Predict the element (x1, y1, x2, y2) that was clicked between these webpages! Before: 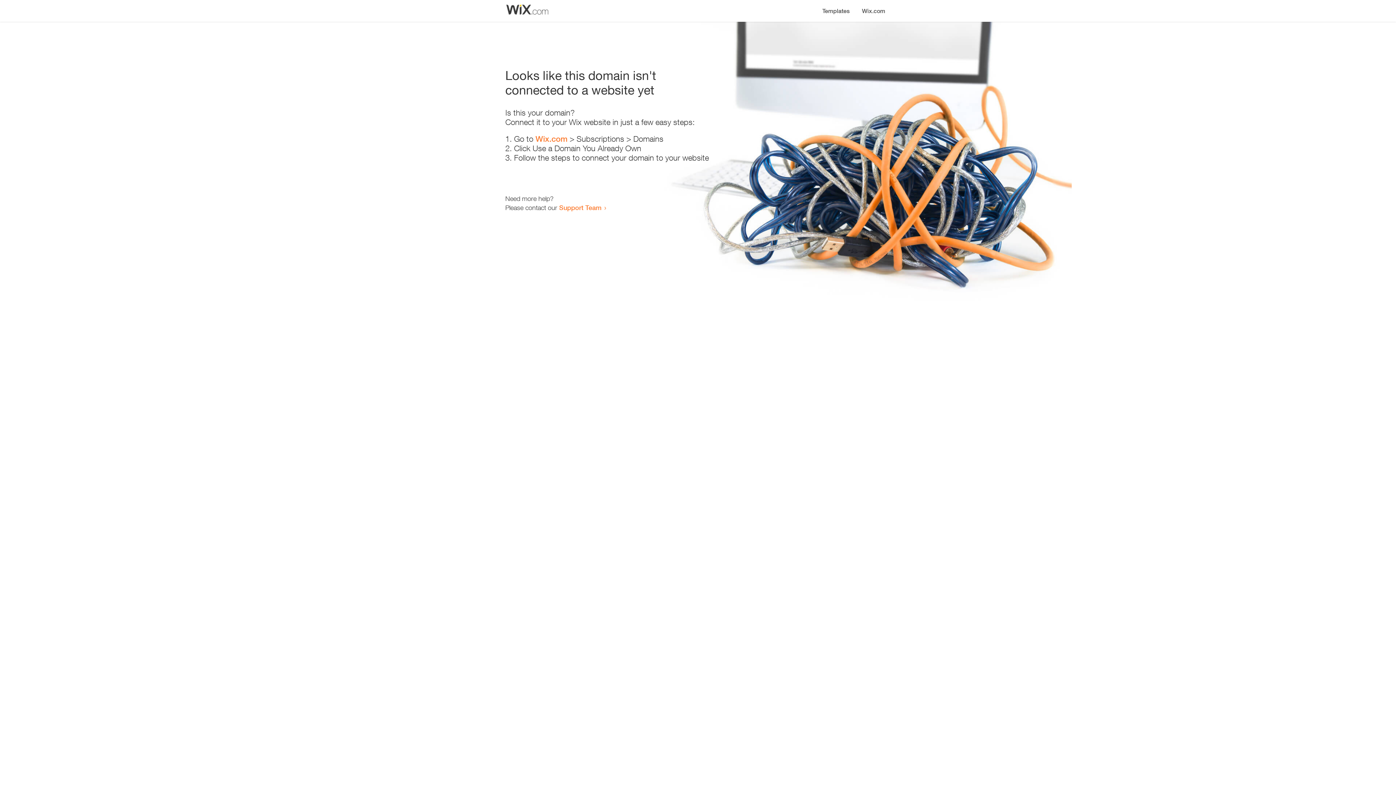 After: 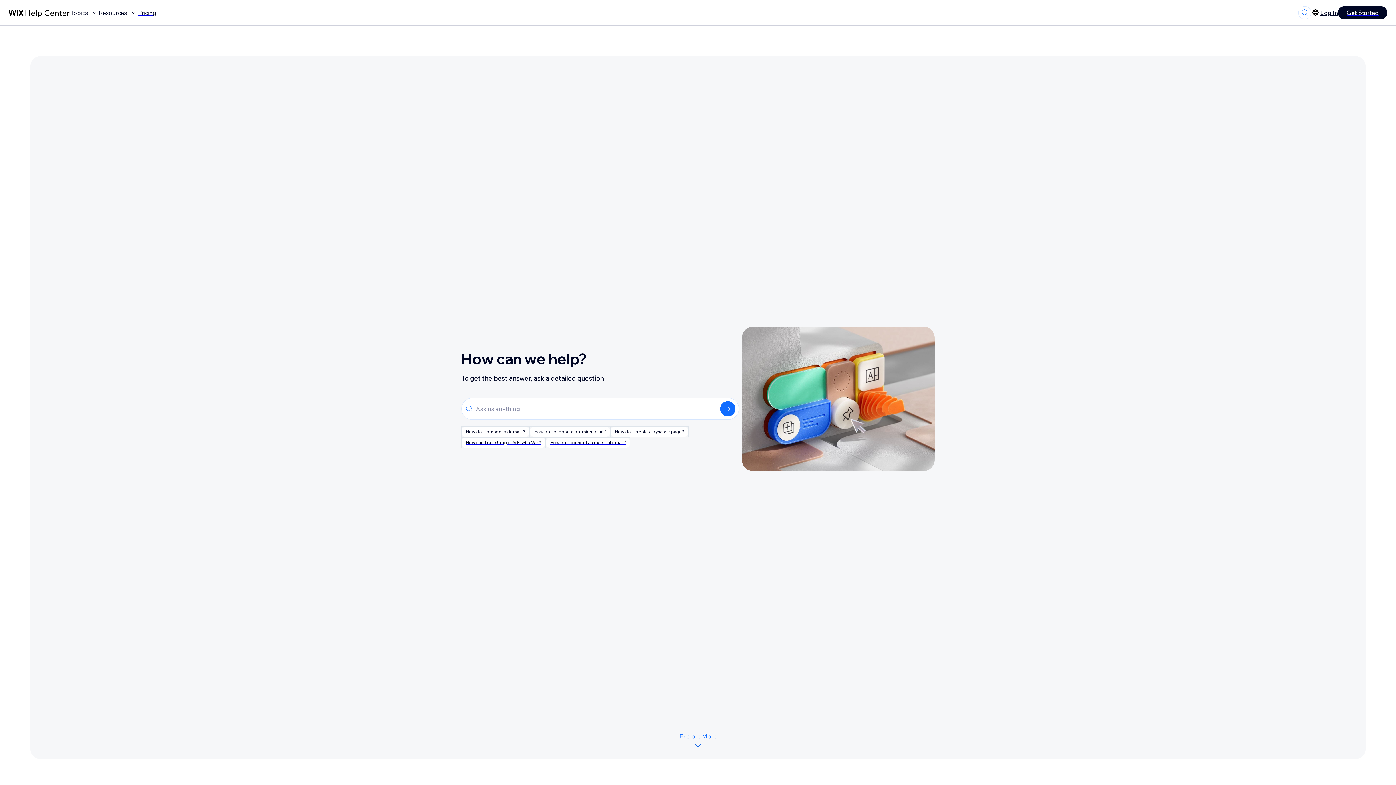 Action: bbox: (559, 203, 601, 211) label: Support Team